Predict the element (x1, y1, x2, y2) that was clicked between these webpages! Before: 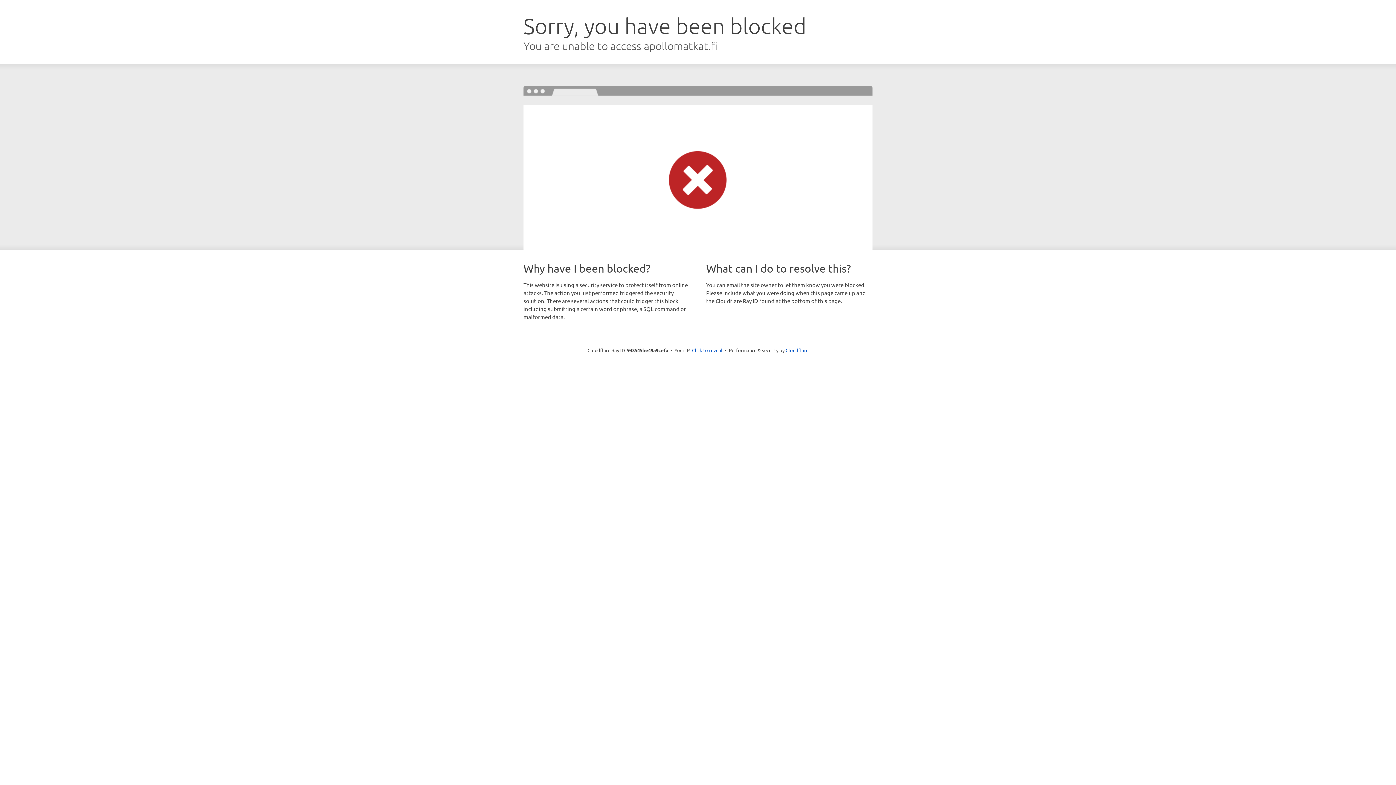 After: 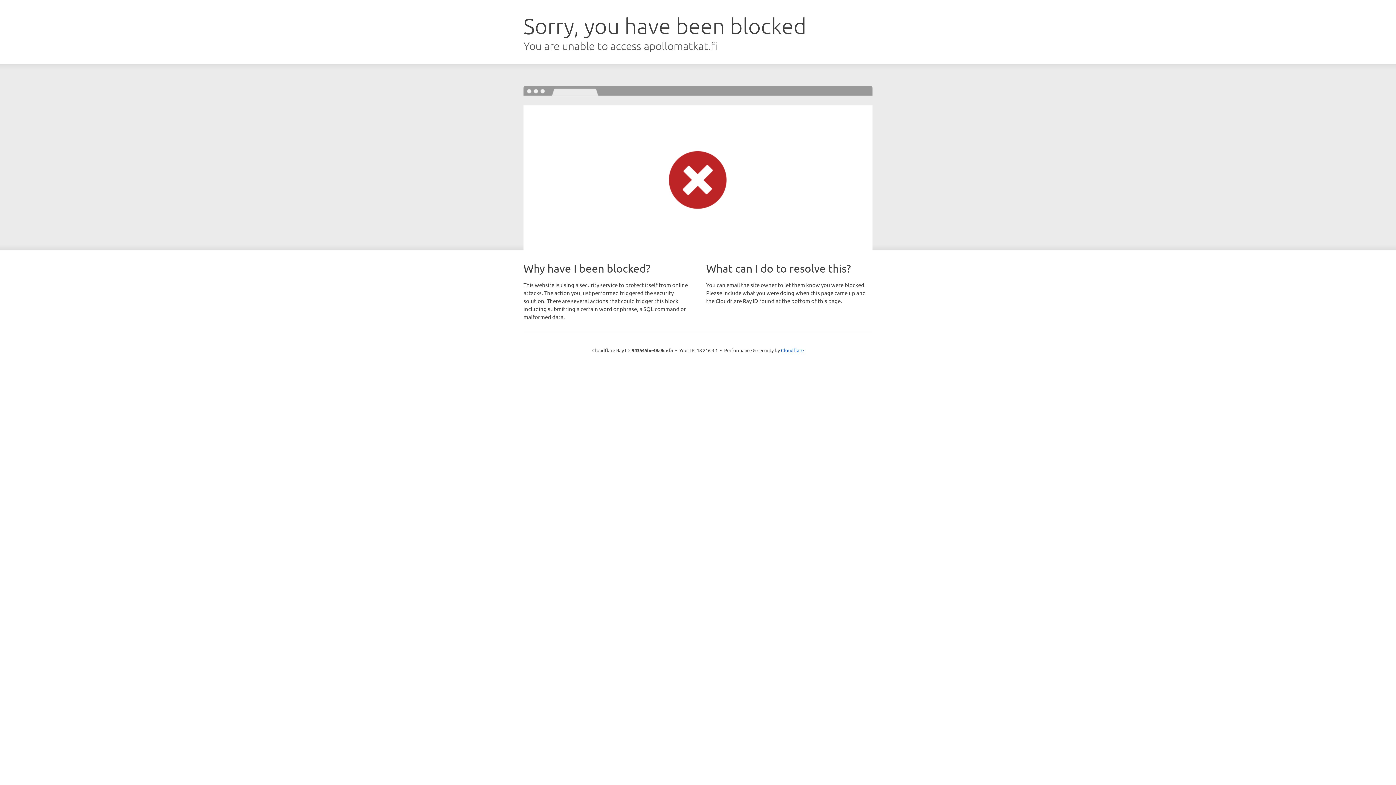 Action: bbox: (692, 346, 722, 353) label: Click to reveal